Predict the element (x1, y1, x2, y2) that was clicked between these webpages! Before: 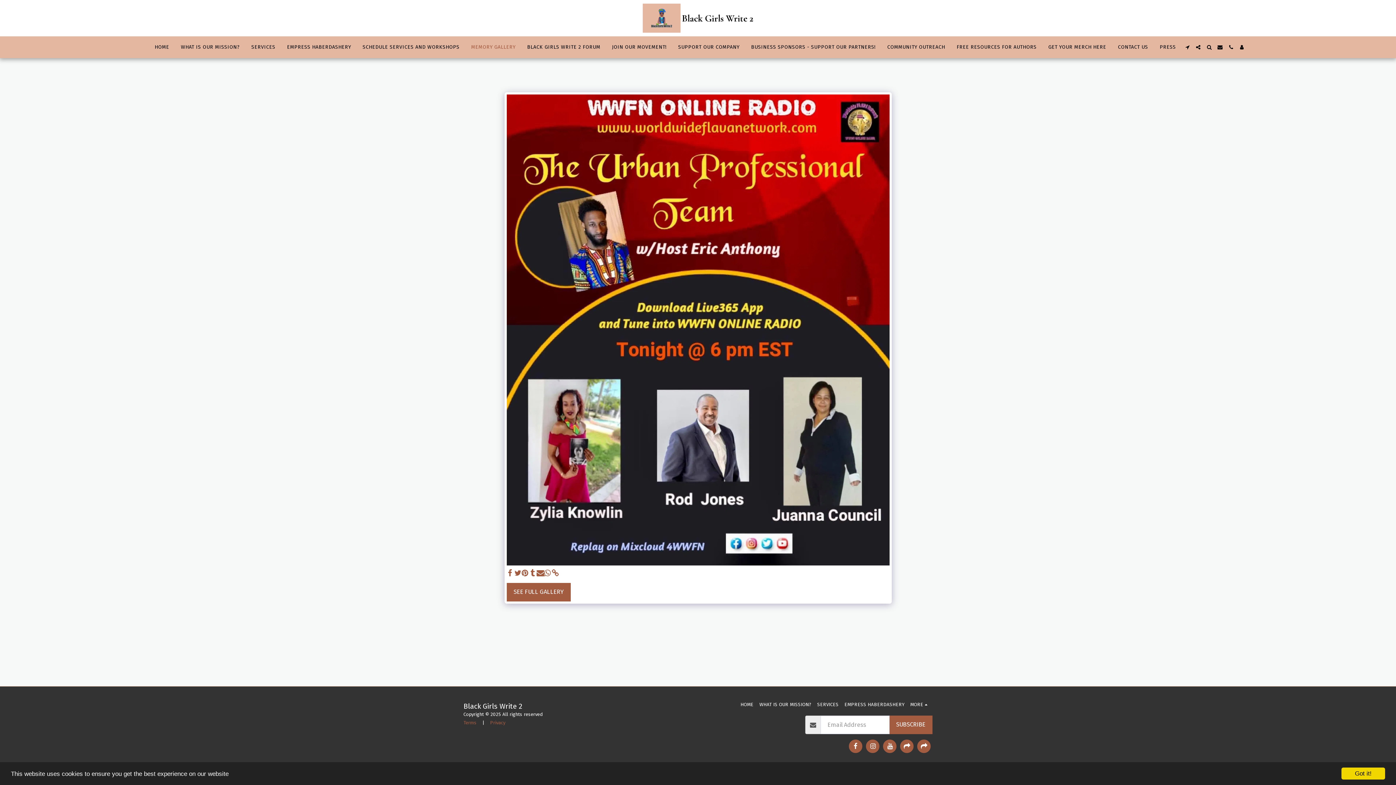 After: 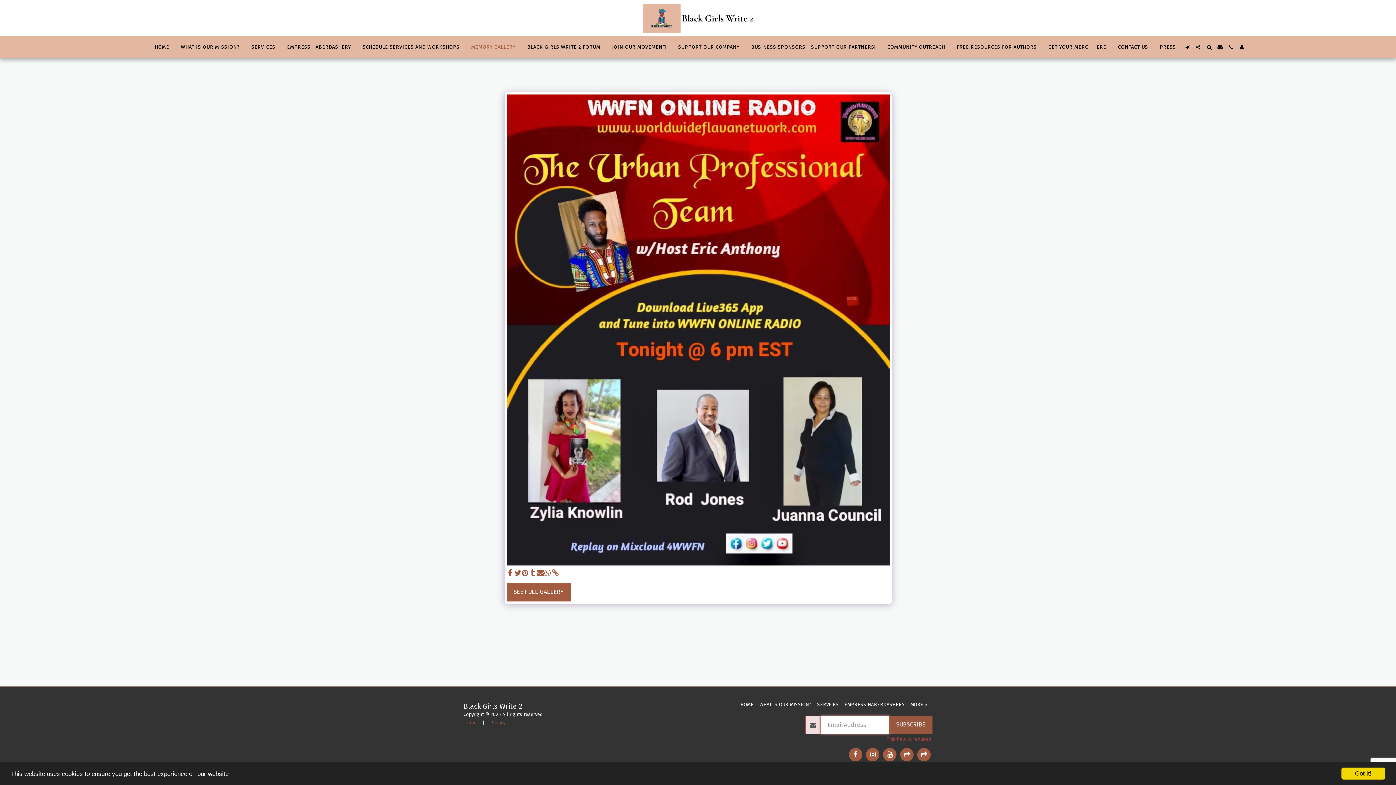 Action: label: SUBSCRIBE bbox: (889, 716, 932, 734)